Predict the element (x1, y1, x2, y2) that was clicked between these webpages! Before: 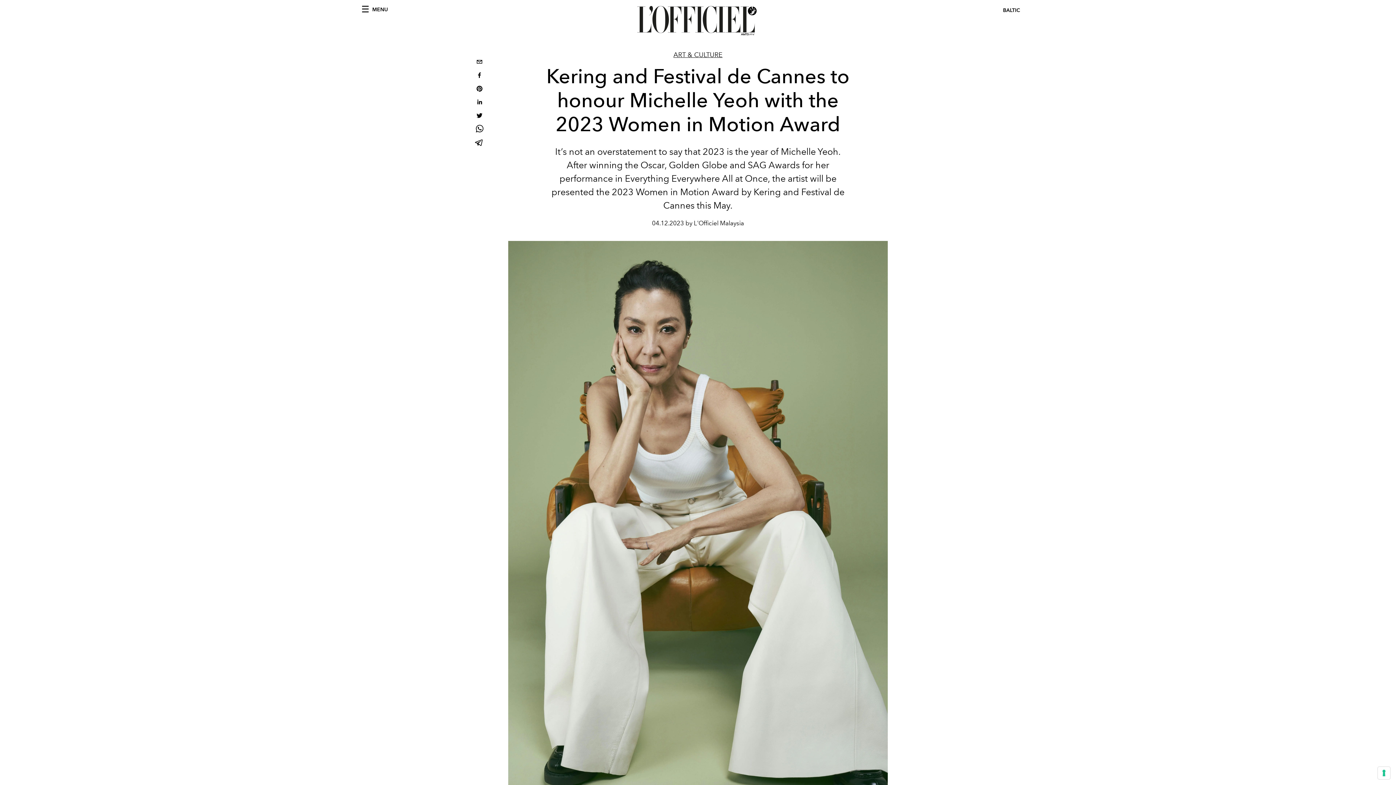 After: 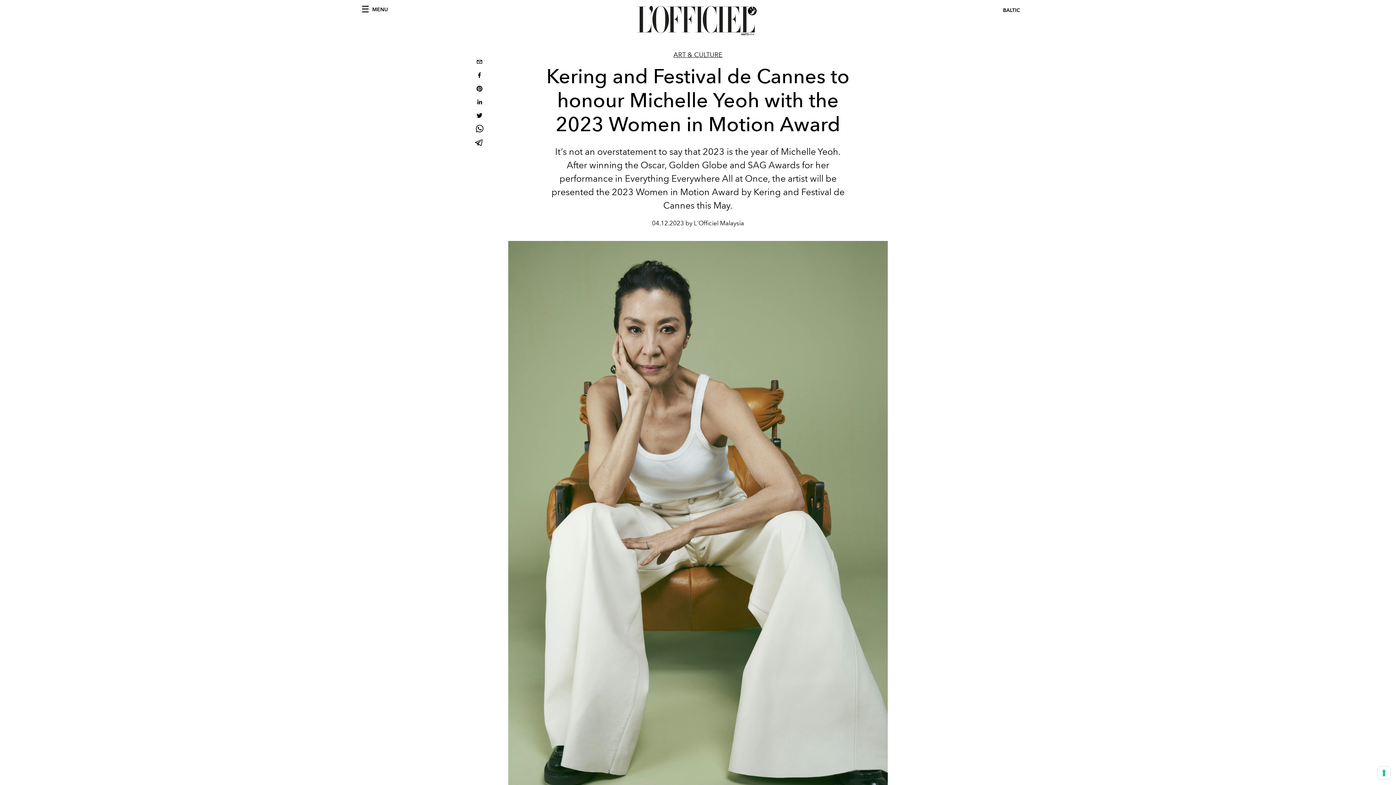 Action: label: facebook bbox: (473, 69, 485, 82)